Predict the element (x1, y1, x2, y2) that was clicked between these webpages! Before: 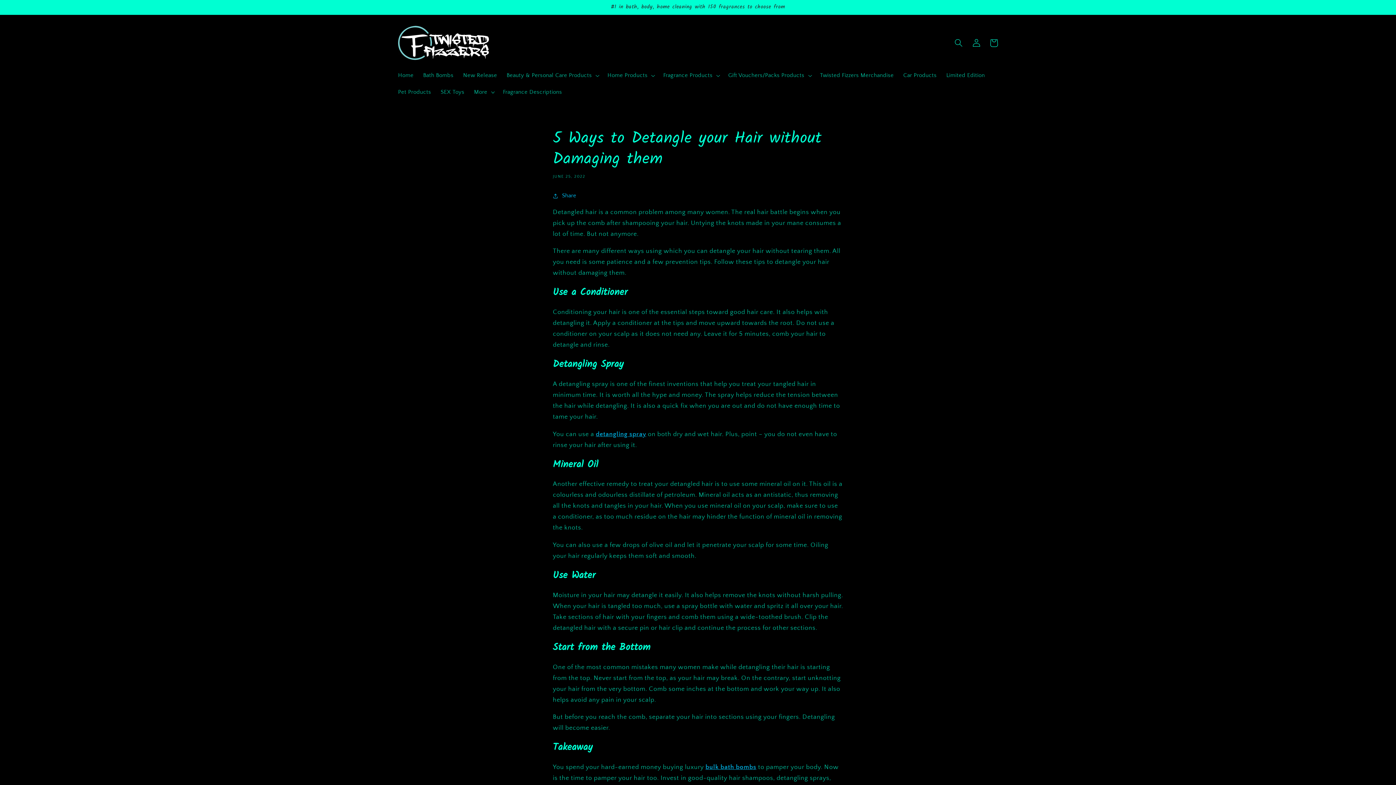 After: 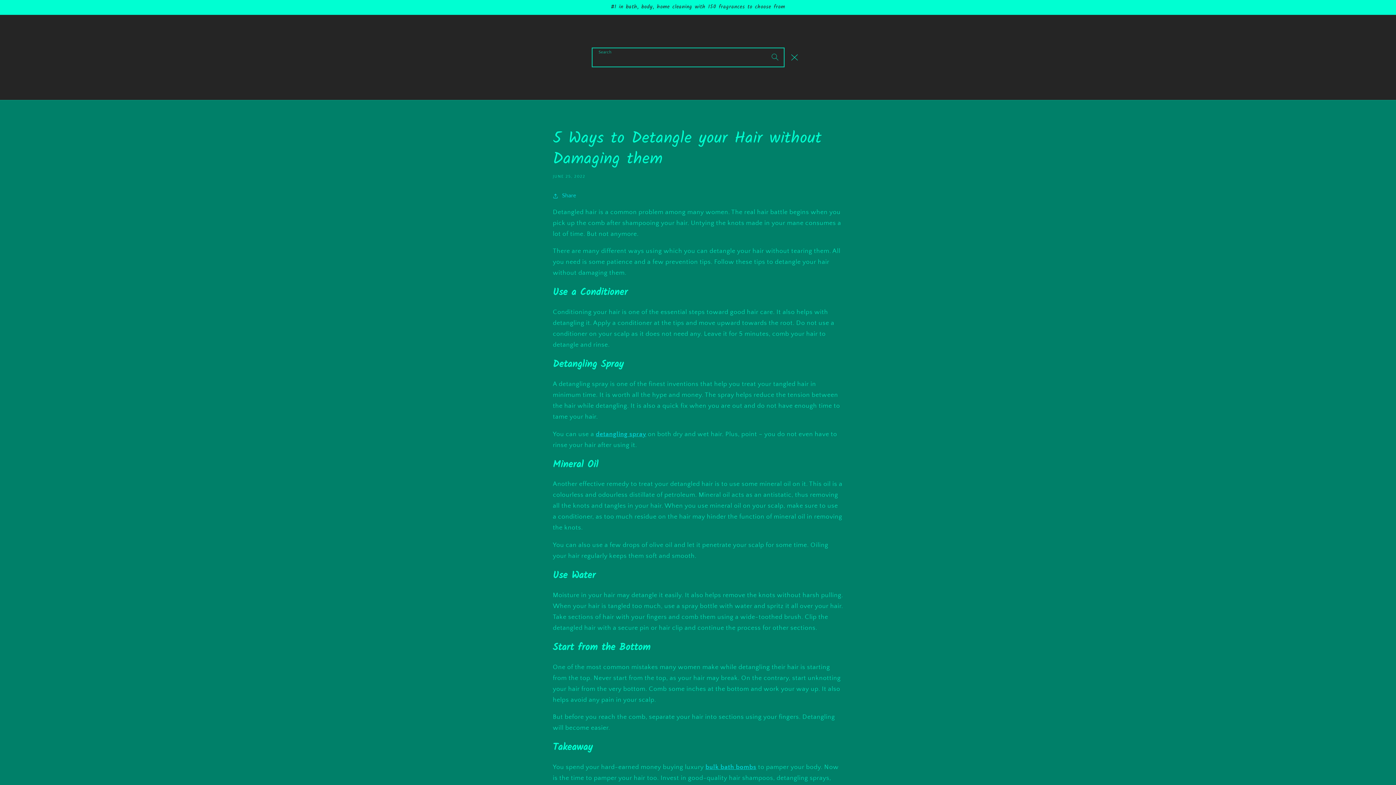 Action: bbox: (950, 34, 967, 51) label: Search